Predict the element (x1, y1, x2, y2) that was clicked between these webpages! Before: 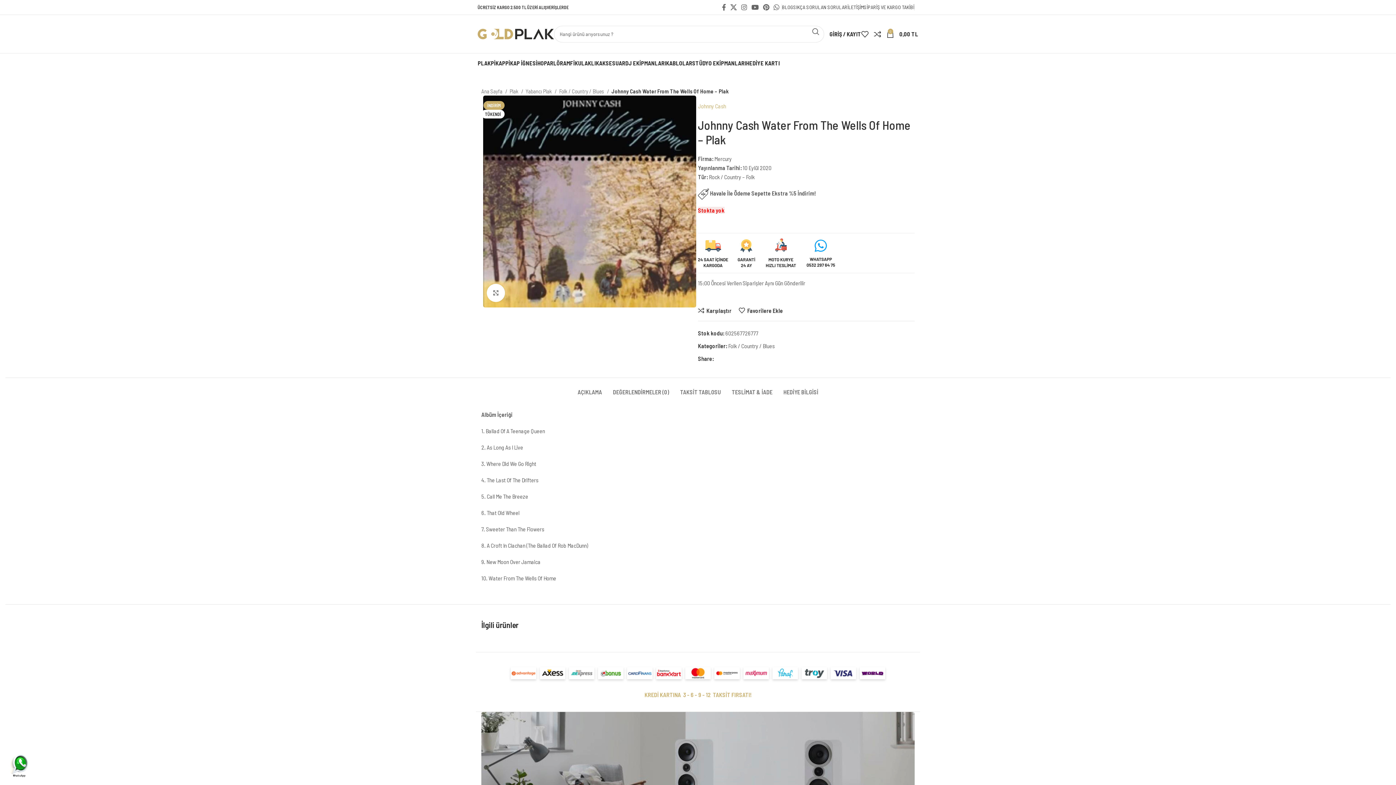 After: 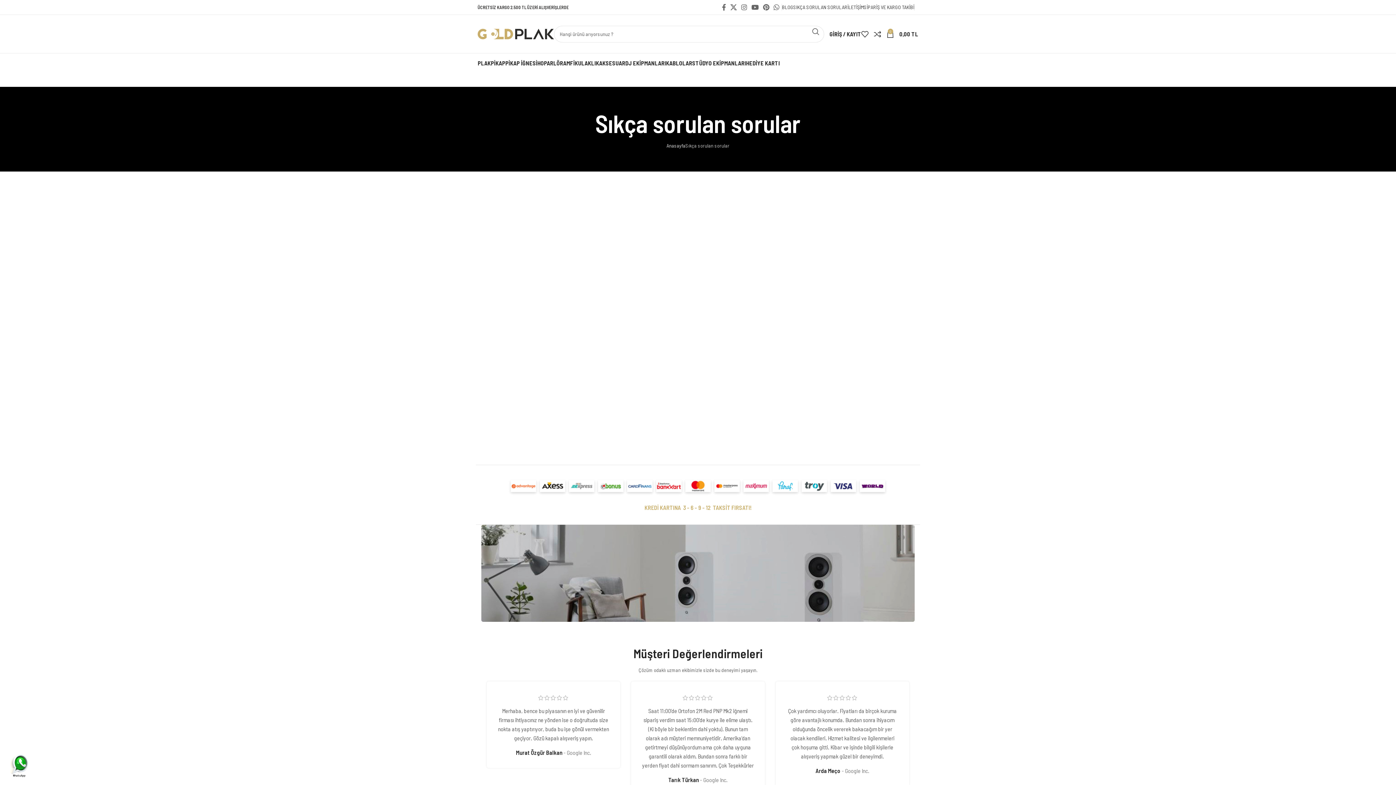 Action: label: SIKÇA SORULAN SORULAR bbox: (793, 0, 847, 14)